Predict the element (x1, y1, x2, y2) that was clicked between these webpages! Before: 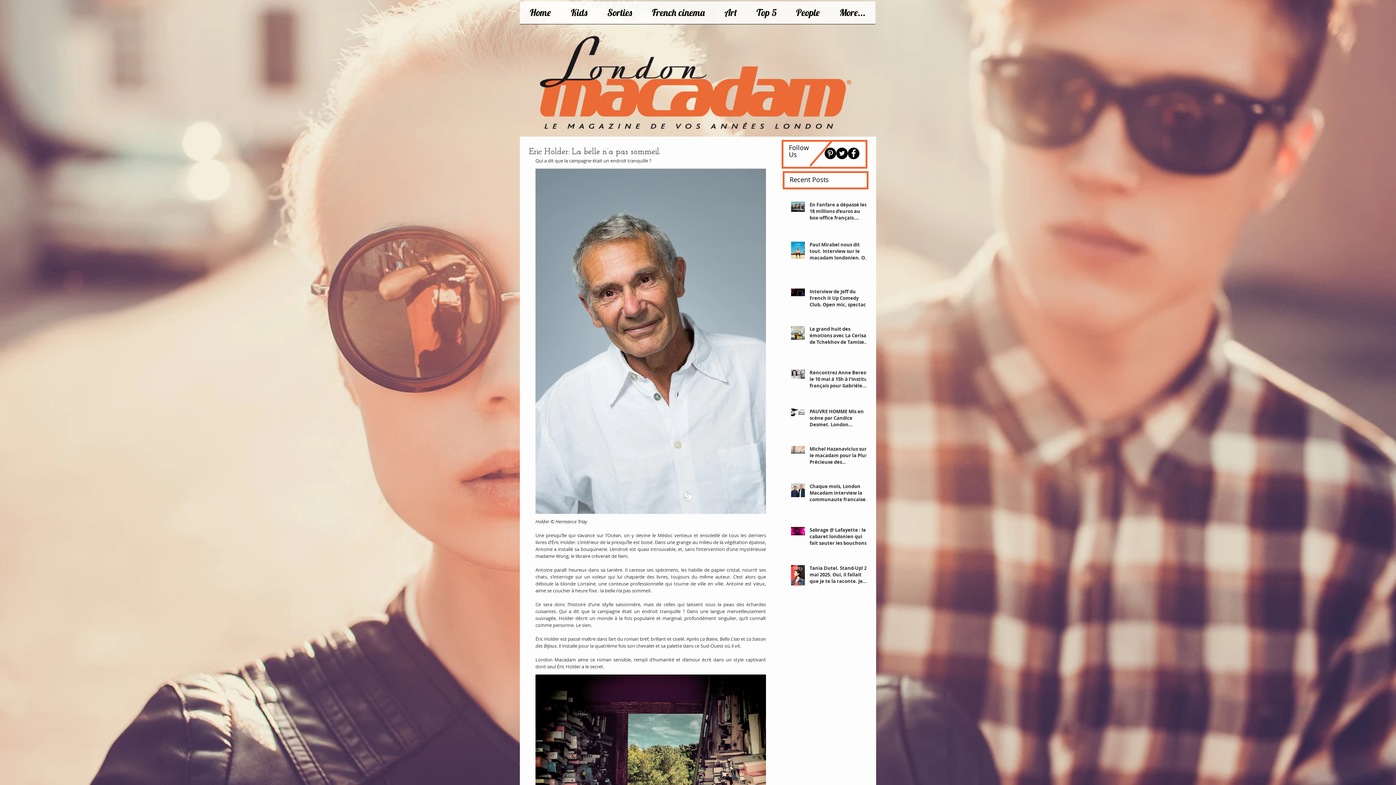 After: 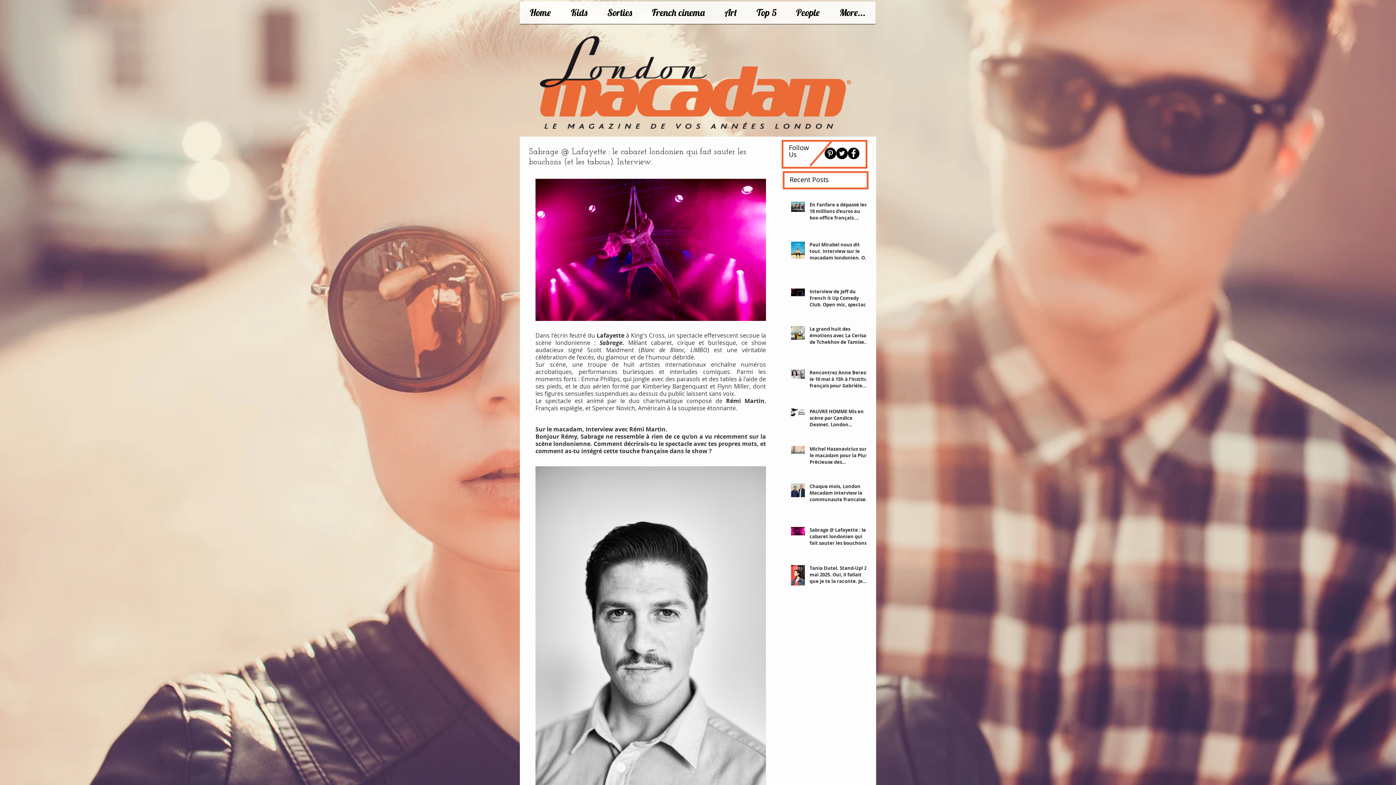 Action: label: Sabrage @ Lafayette : le cabaret londonien qui fait sauter les bouchons (et les tabous). Interview. bbox: (809, 526, 870, 549)